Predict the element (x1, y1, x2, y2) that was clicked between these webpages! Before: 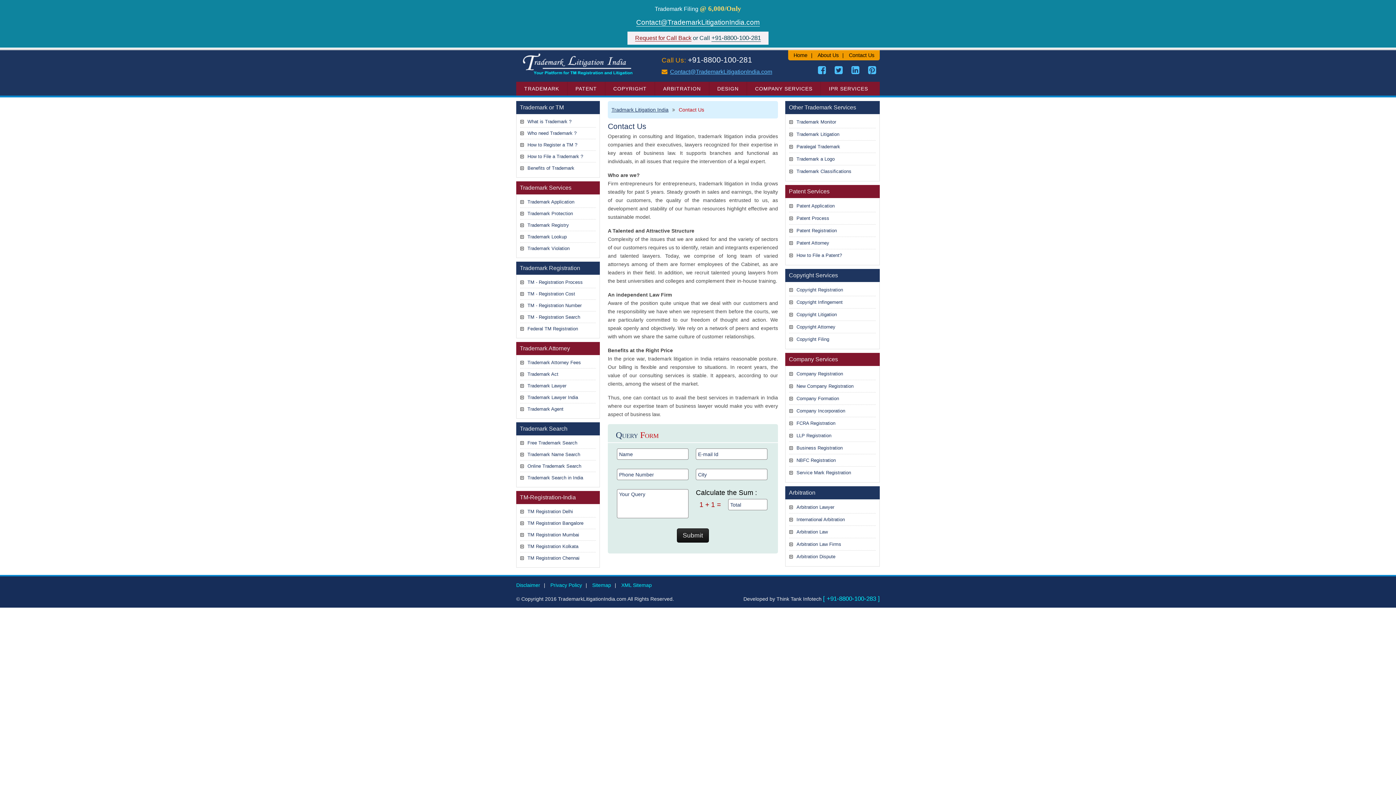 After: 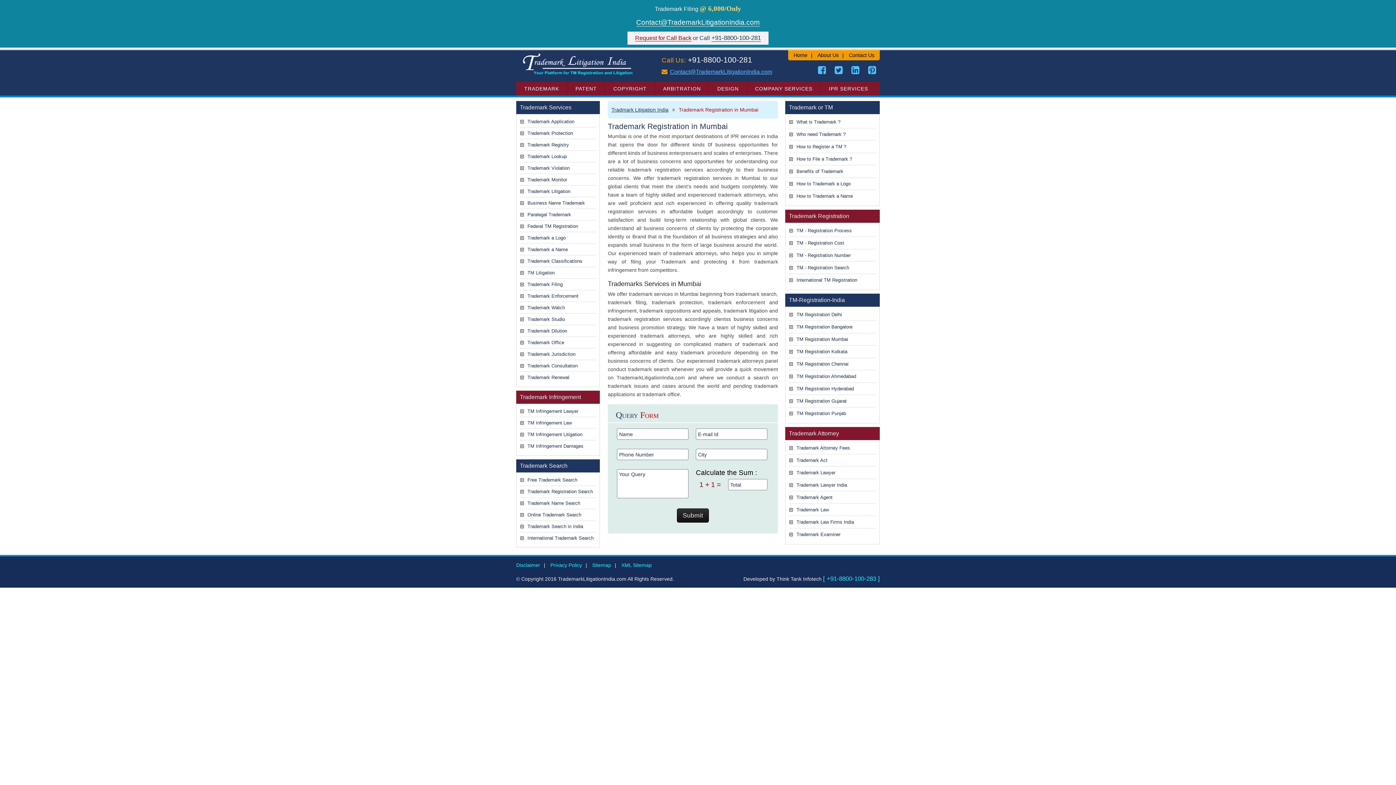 Action: label: TM Registration Mumbai bbox: (527, 532, 579, 537)